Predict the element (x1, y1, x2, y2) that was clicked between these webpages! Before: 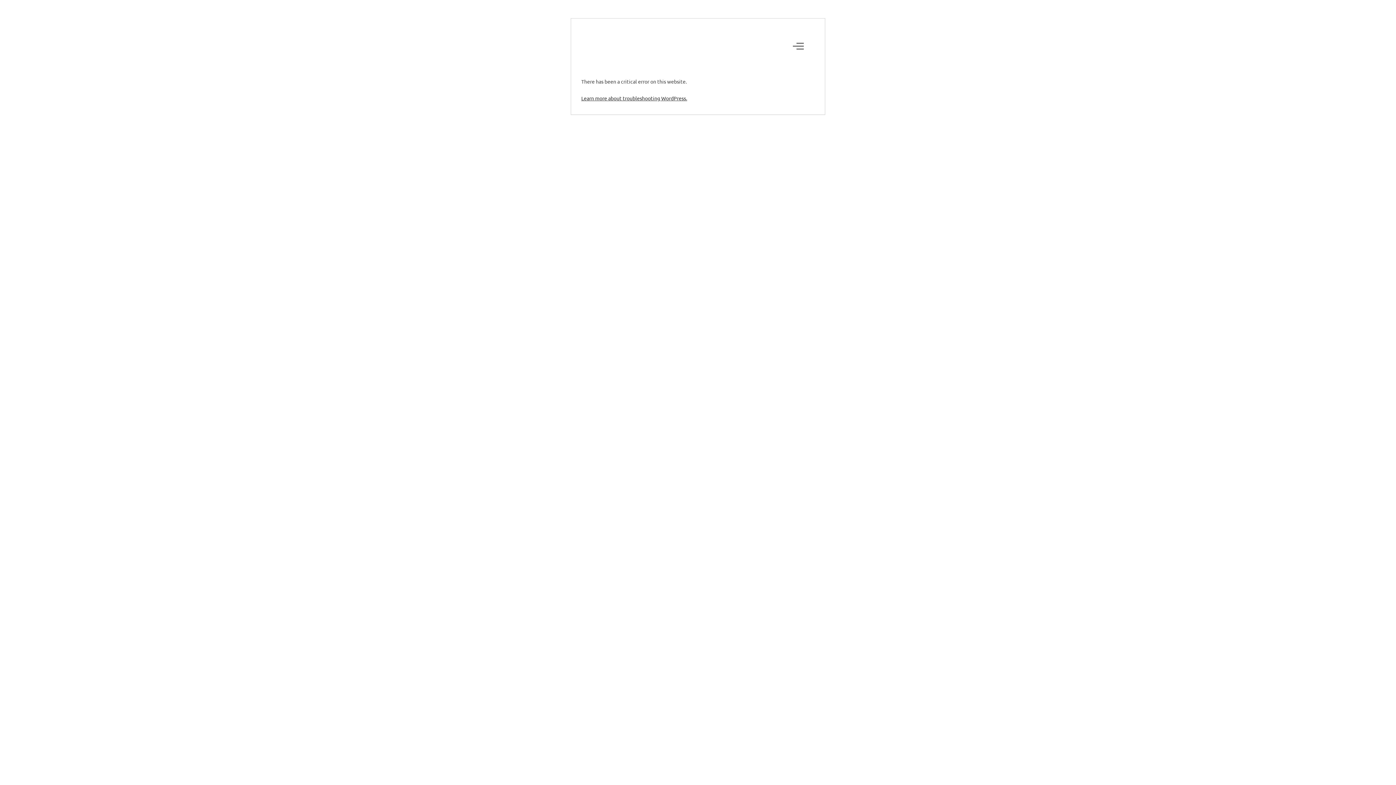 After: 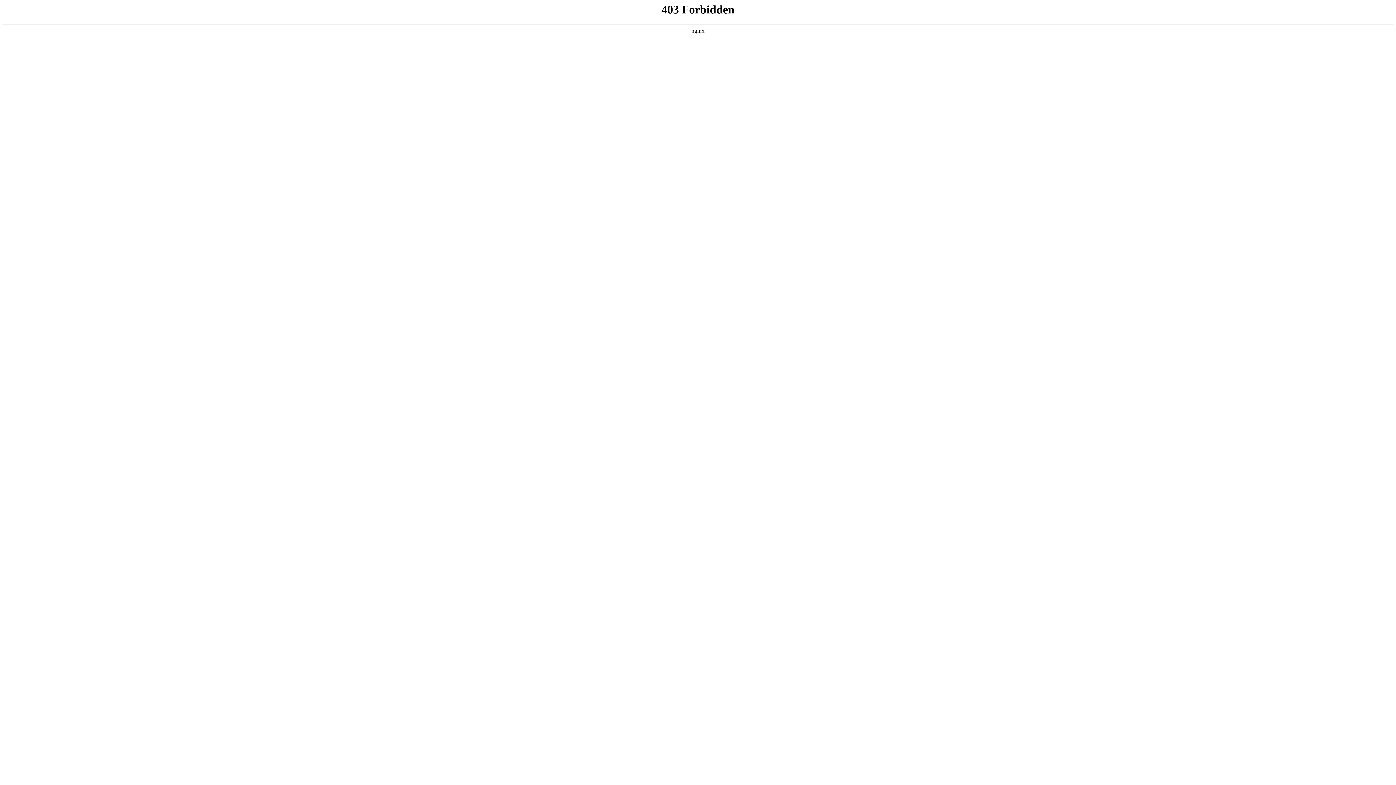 Action: label: Learn more about troubleshooting WordPress. bbox: (581, 94, 687, 101)